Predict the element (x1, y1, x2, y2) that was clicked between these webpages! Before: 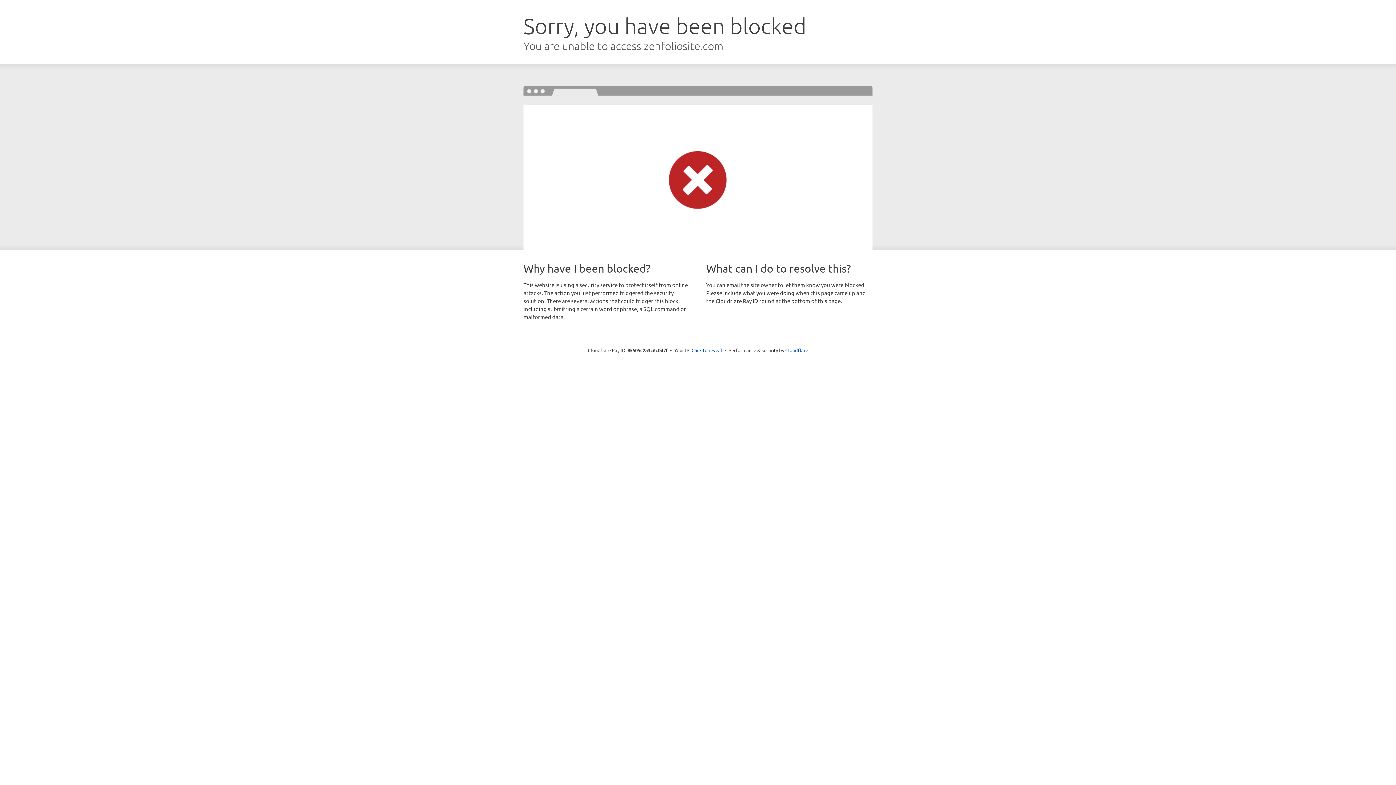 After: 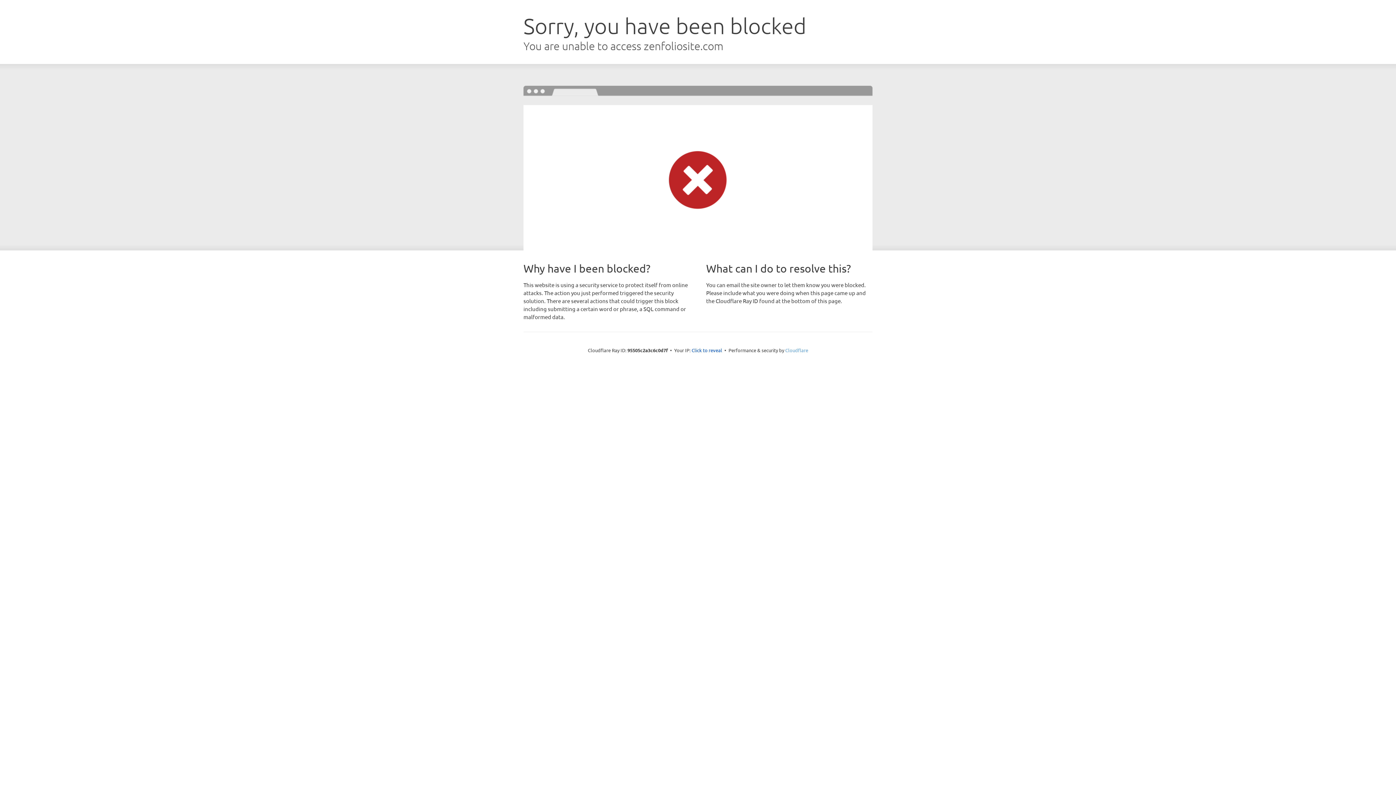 Action: bbox: (785, 347, 808, 353) label: Cloudflare